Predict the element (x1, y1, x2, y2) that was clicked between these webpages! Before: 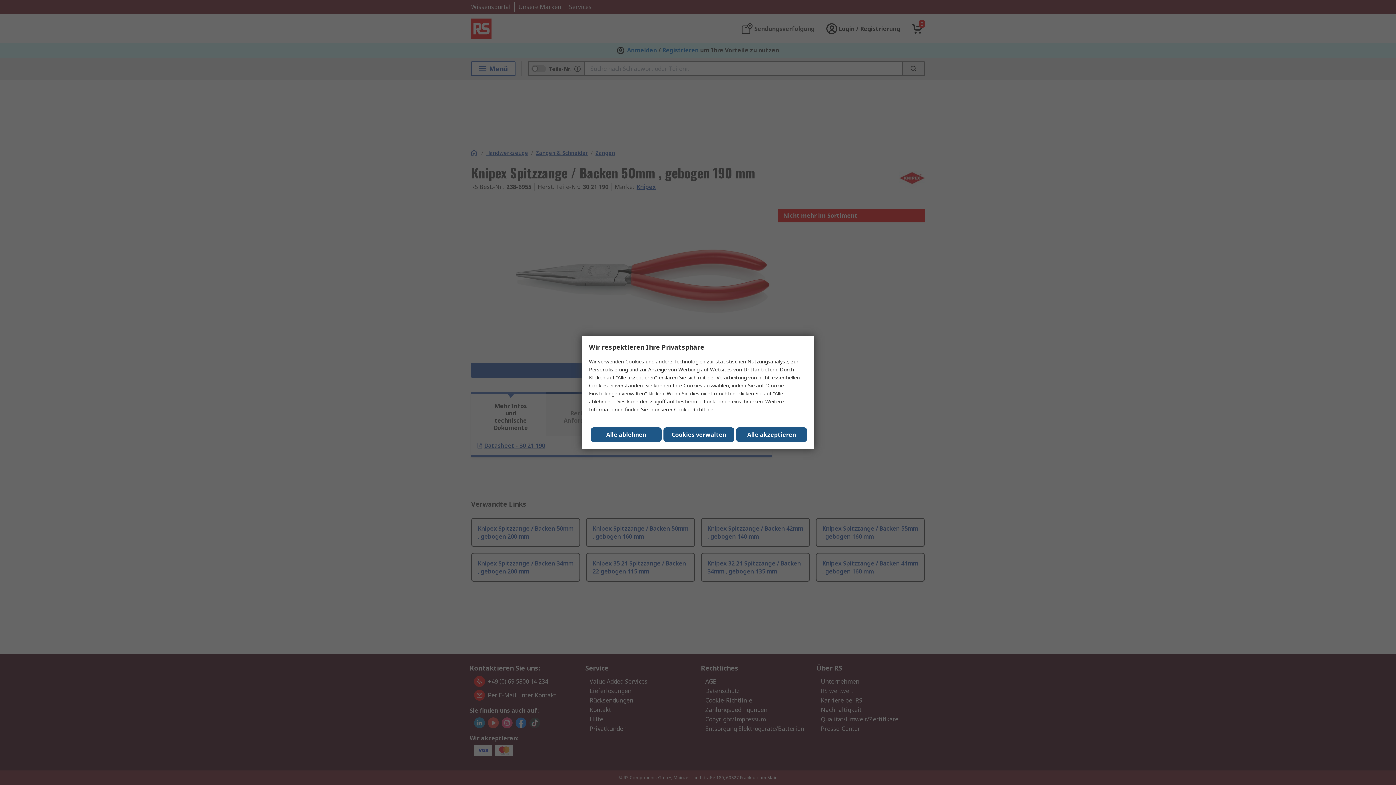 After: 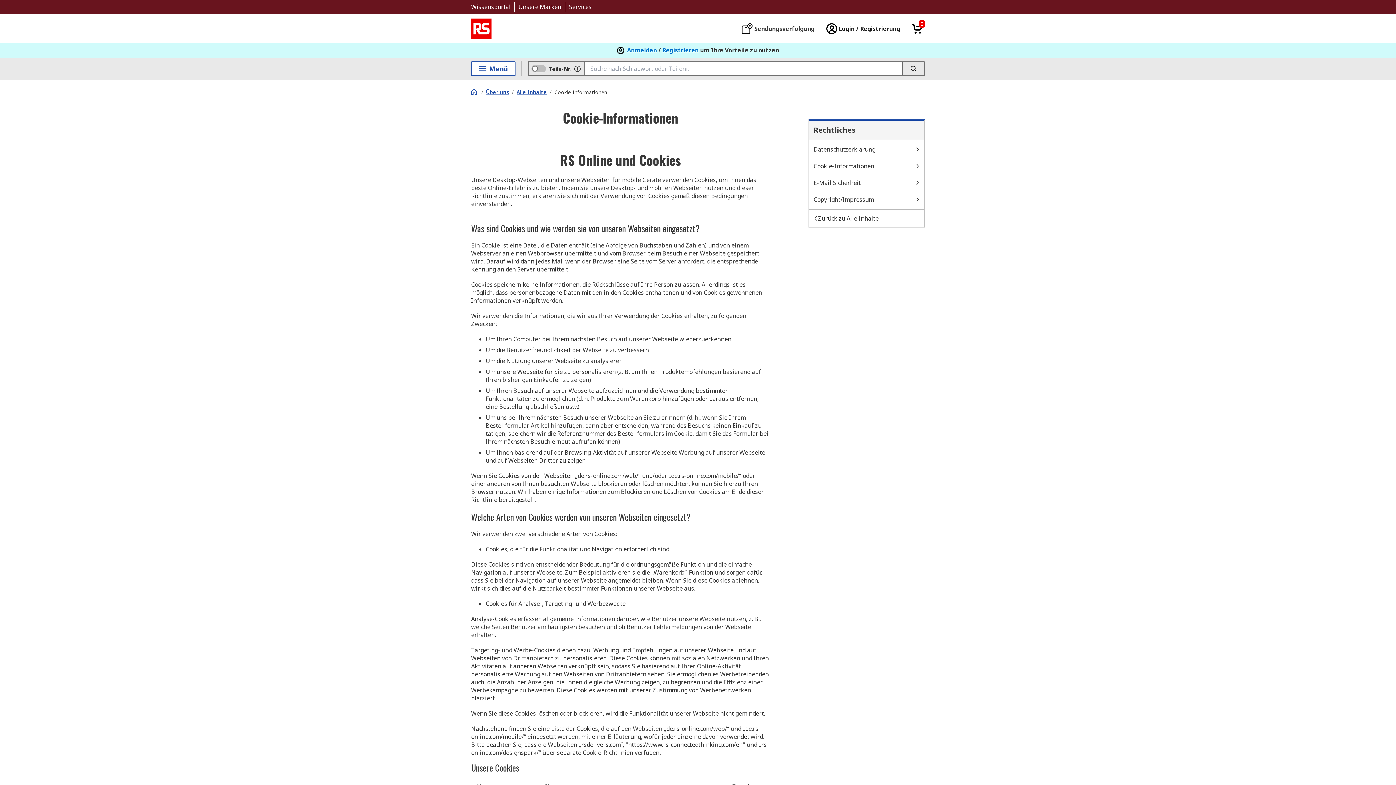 Action: label: Cookie-Richtlinie bbox: (674, 406, 713, 413)